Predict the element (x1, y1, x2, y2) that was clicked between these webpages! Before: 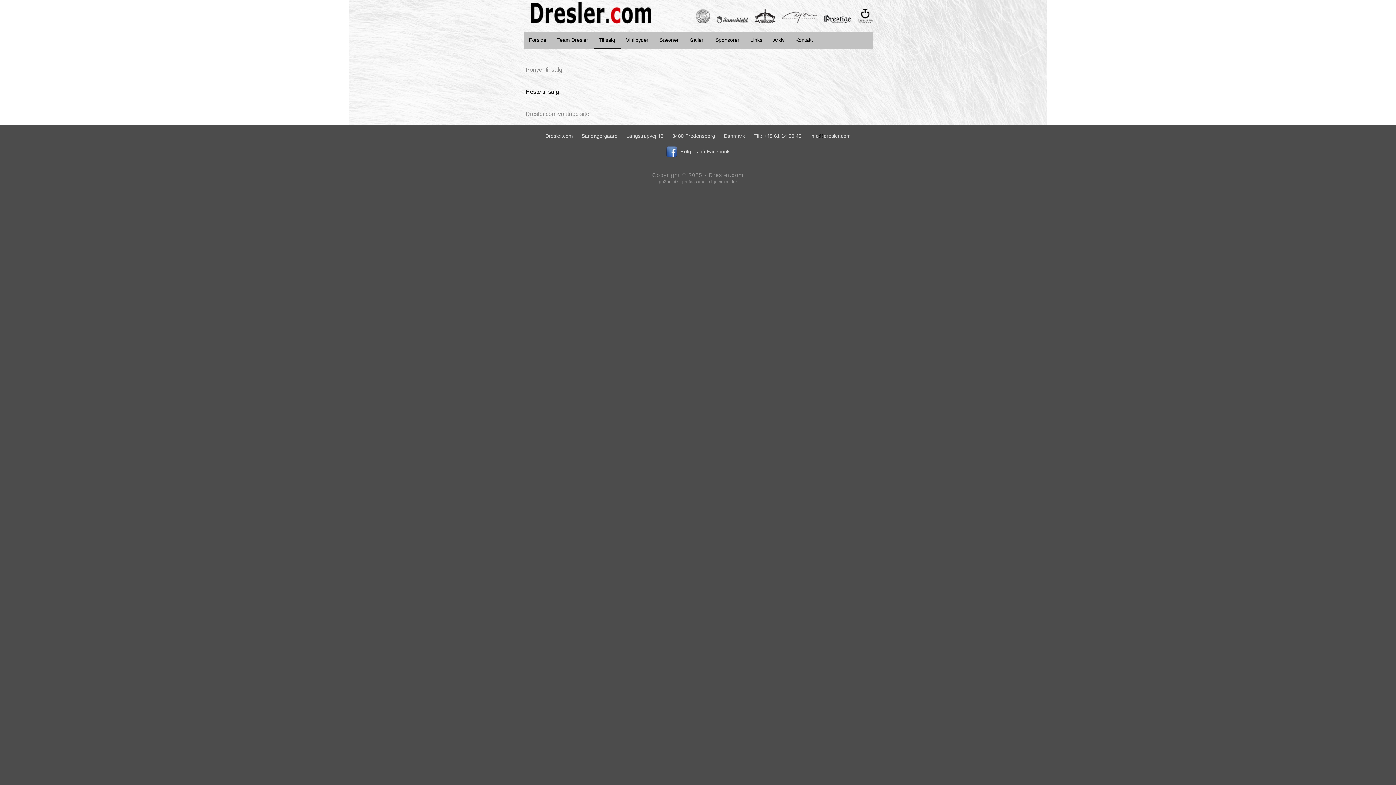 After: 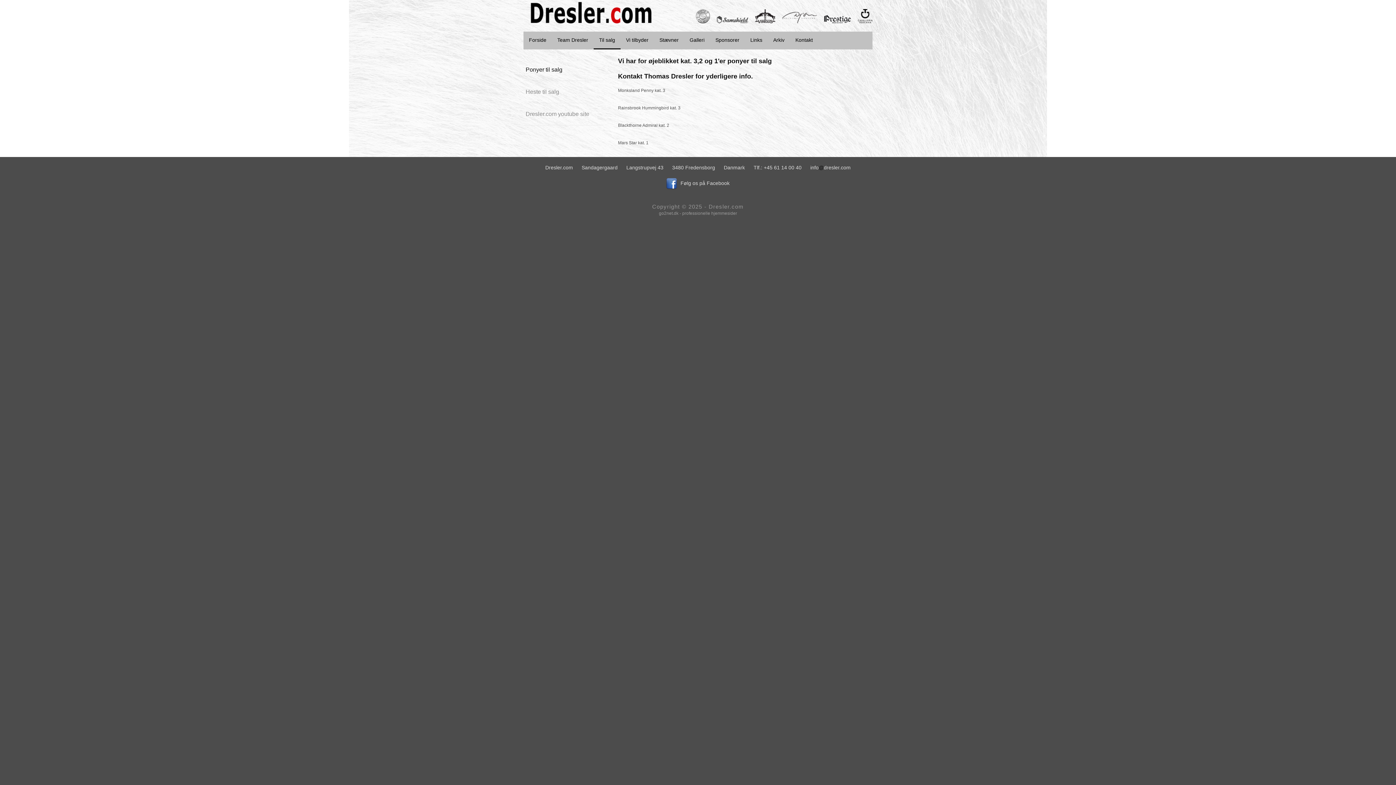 Action: bbox: (523, 58, 603, 80) label: Ponyer til salg